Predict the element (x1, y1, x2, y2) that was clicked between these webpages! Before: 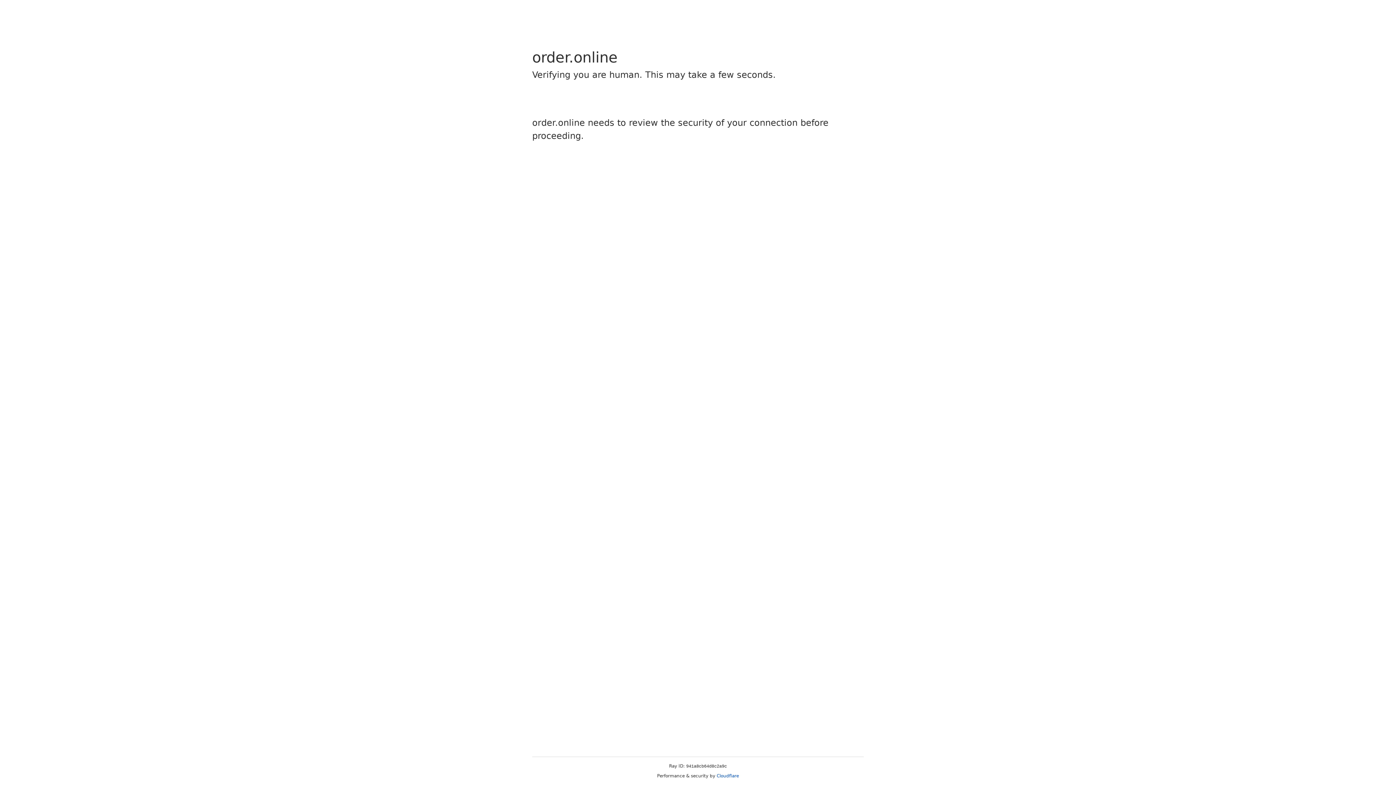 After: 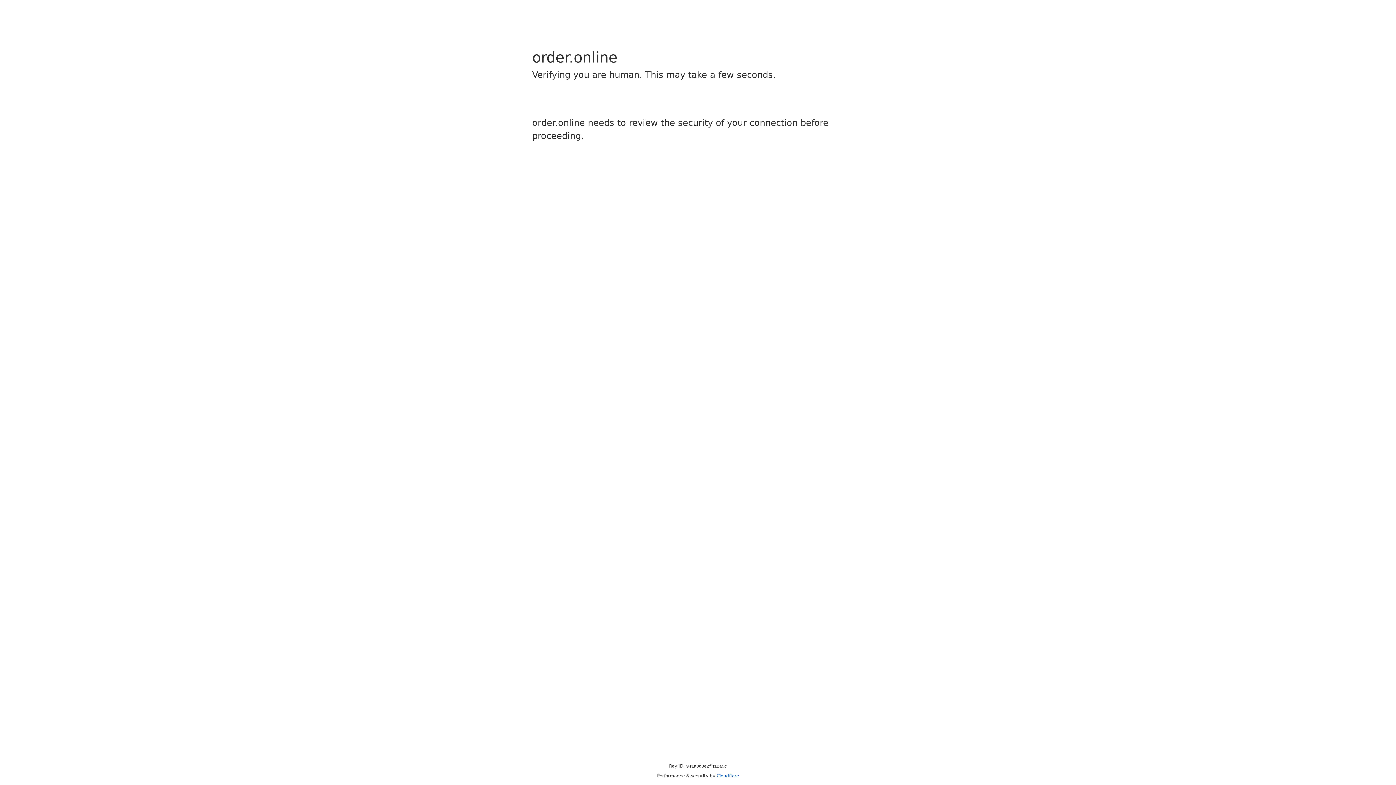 Action: bbox: (716, 773, 739, 778) label: Cloudflare